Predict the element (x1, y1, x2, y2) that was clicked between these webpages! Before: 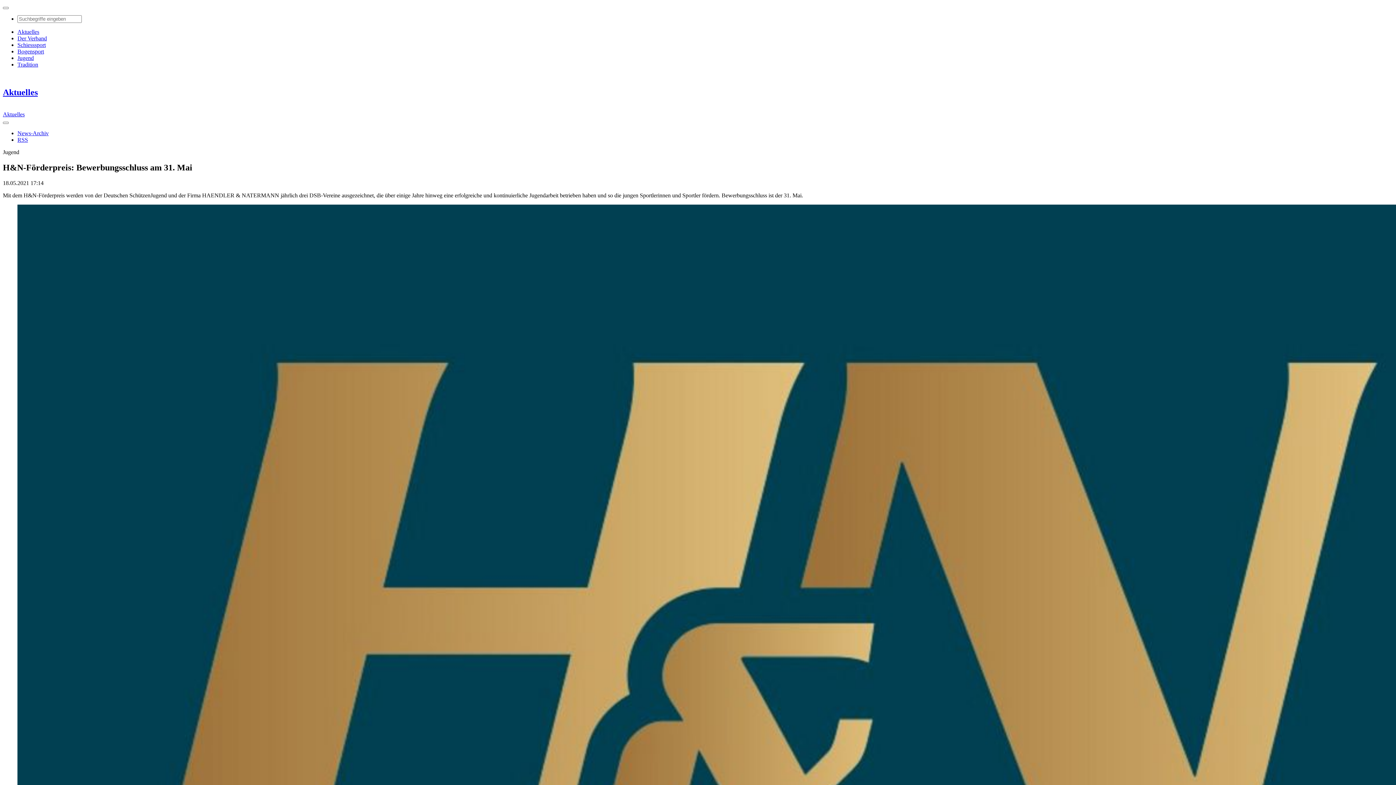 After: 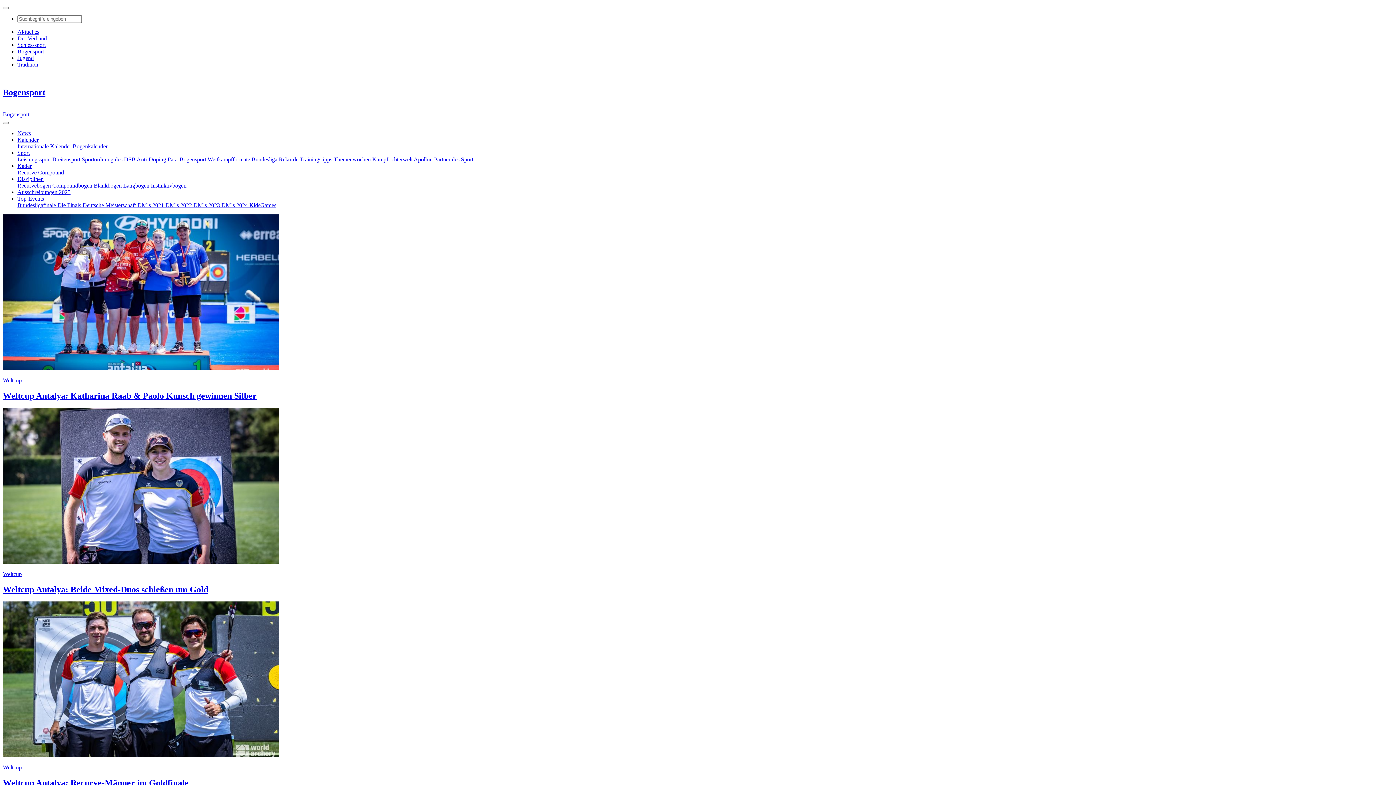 Action: label: Bogensport bbox: (17, 48, 44, 54)